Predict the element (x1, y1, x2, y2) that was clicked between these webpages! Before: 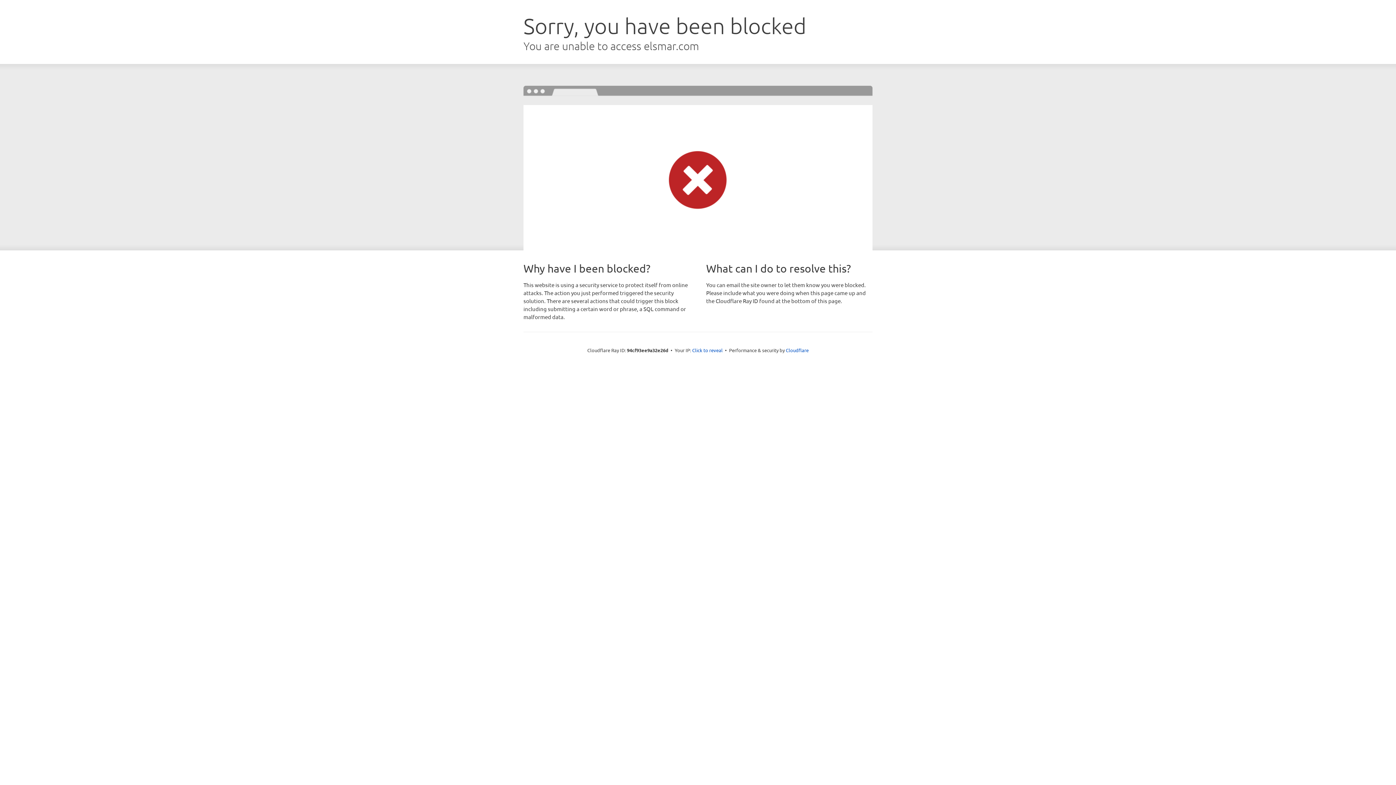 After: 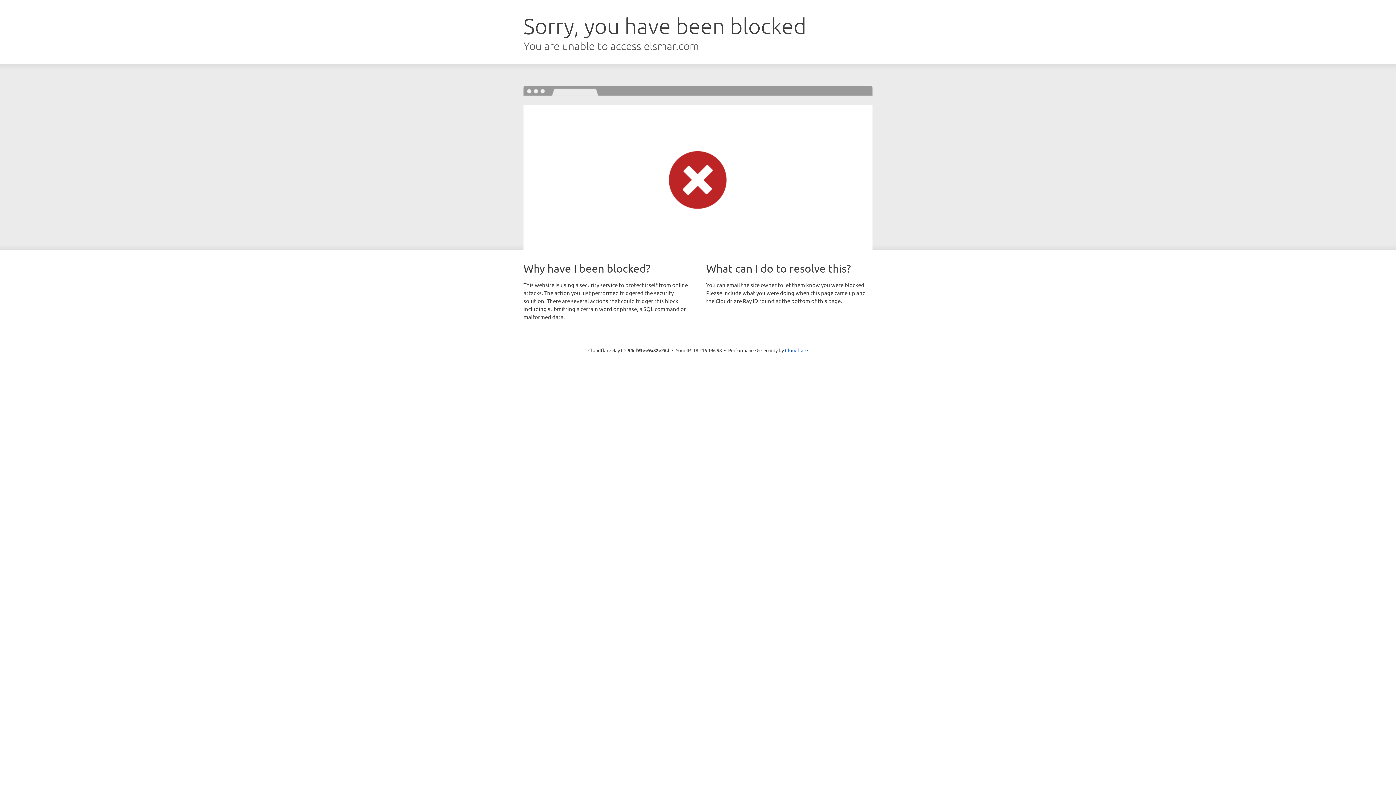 Action: bbox: (692, 346, 722, 353) label: Click to reveal